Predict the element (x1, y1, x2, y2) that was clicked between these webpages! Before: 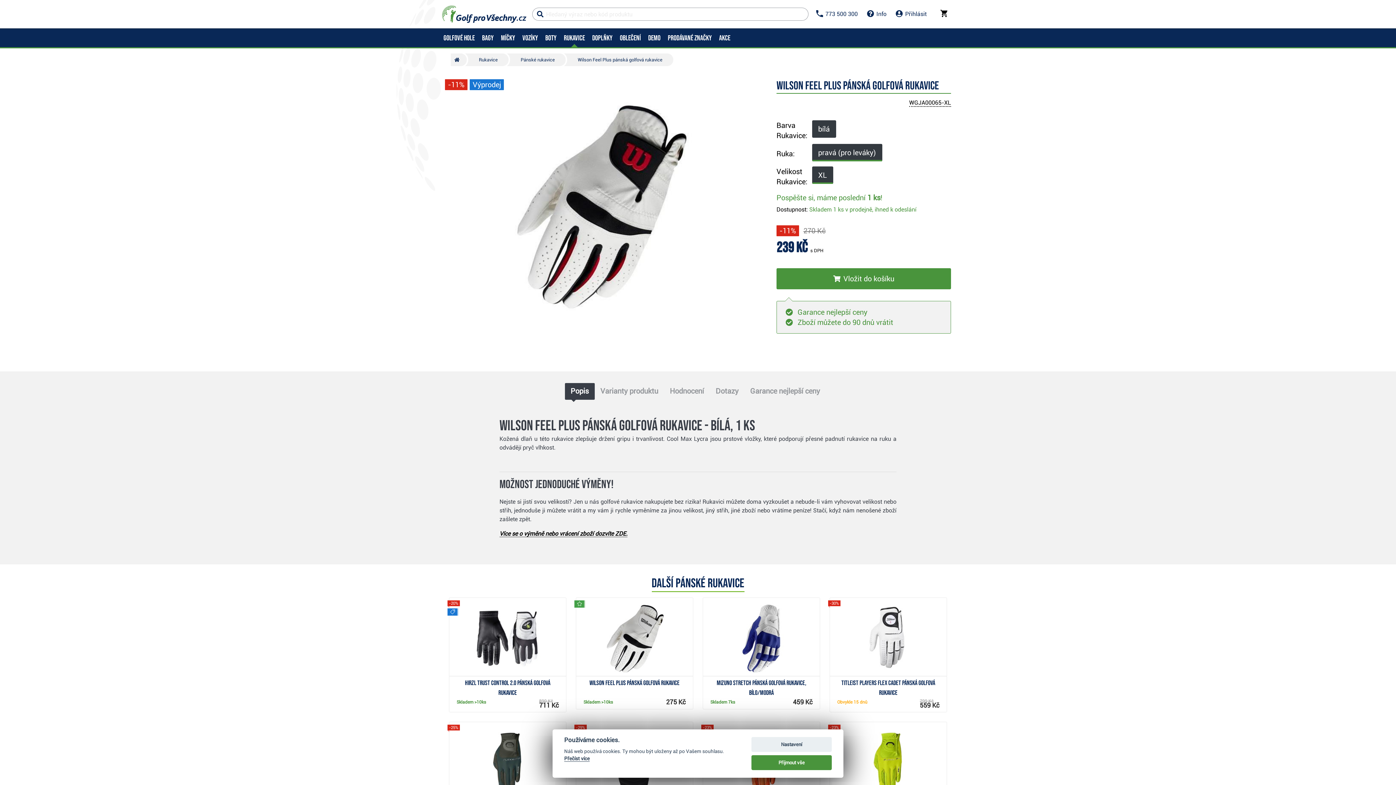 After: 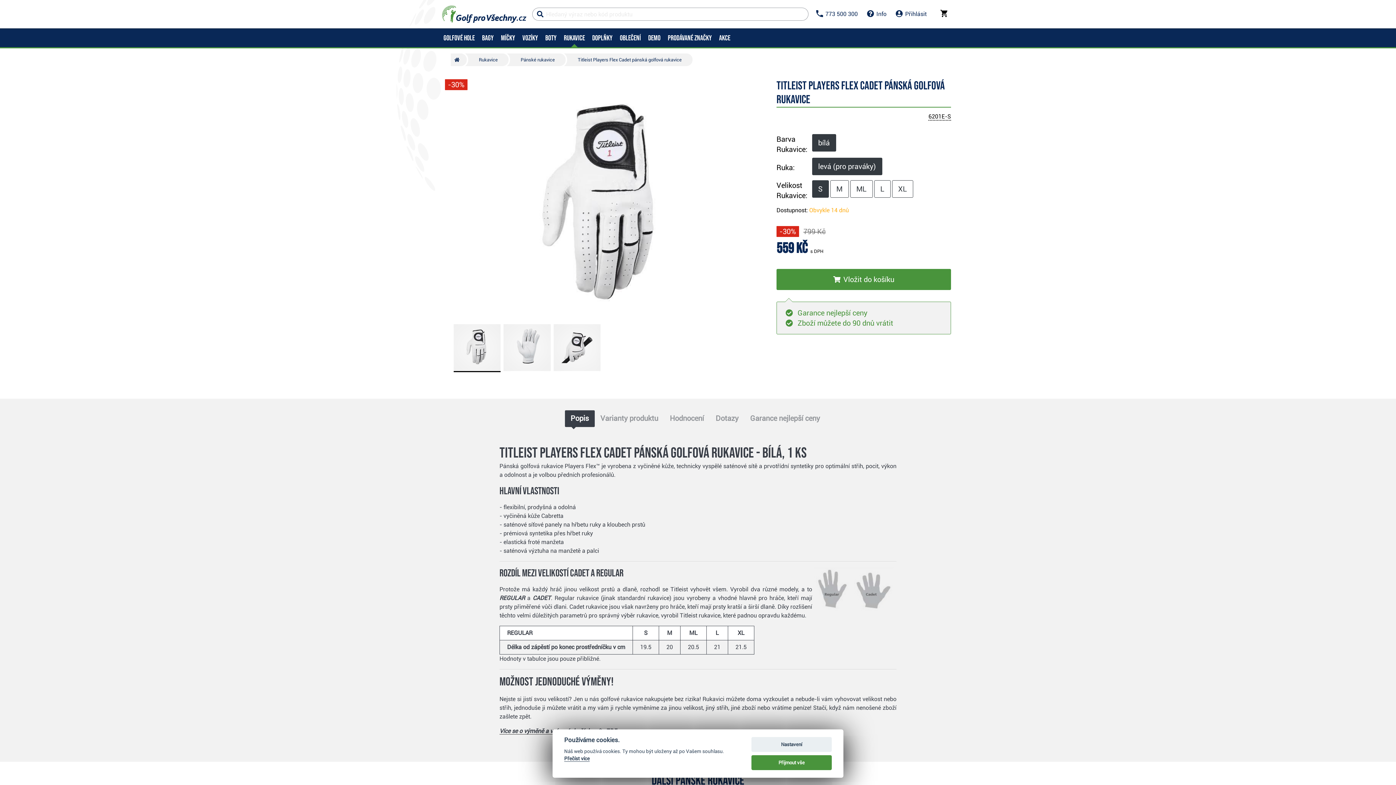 Action: label: Titleist Players Flex Cadet pánská golfová rukavice
-30%

Obvykle 15 dnů

799 Kč
559 Kč bbox: (830, 598, 946, 712)